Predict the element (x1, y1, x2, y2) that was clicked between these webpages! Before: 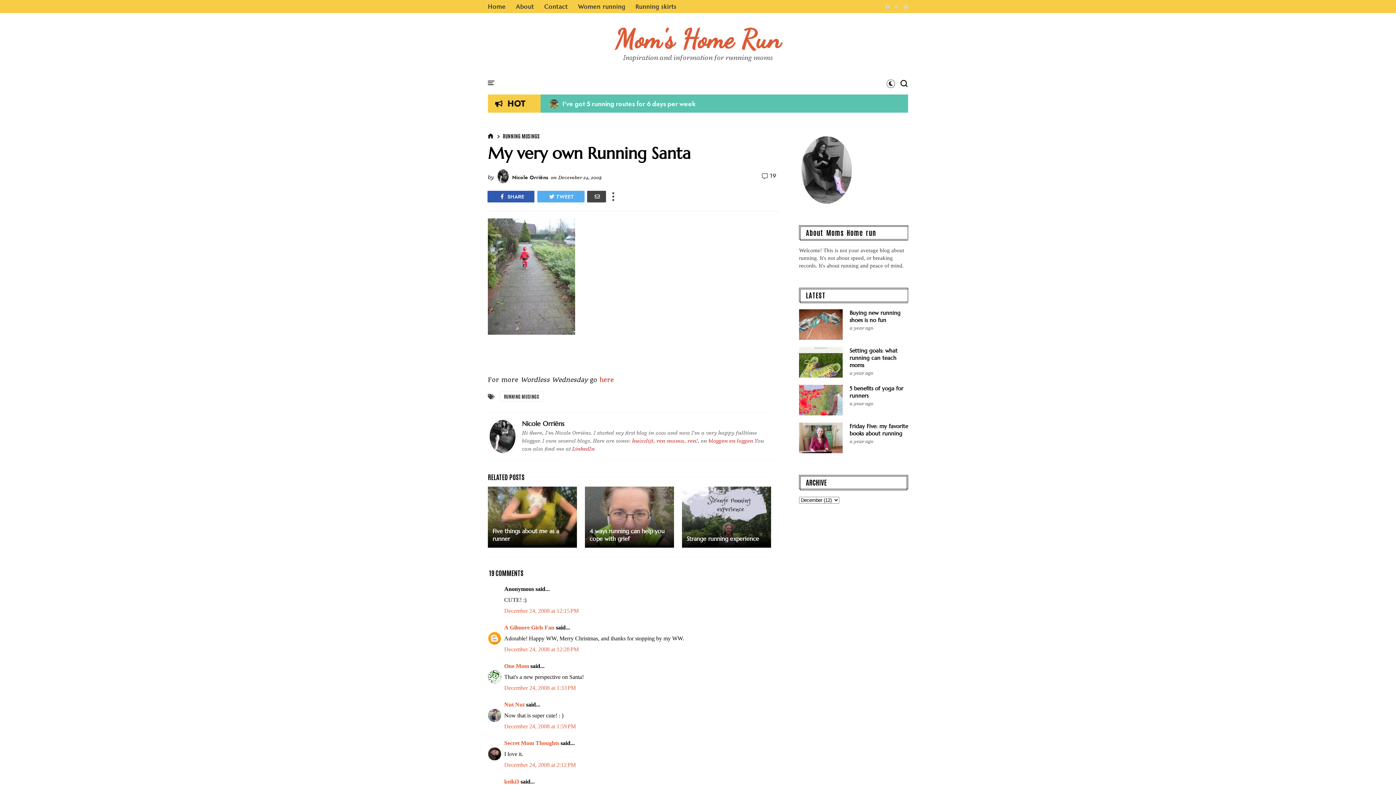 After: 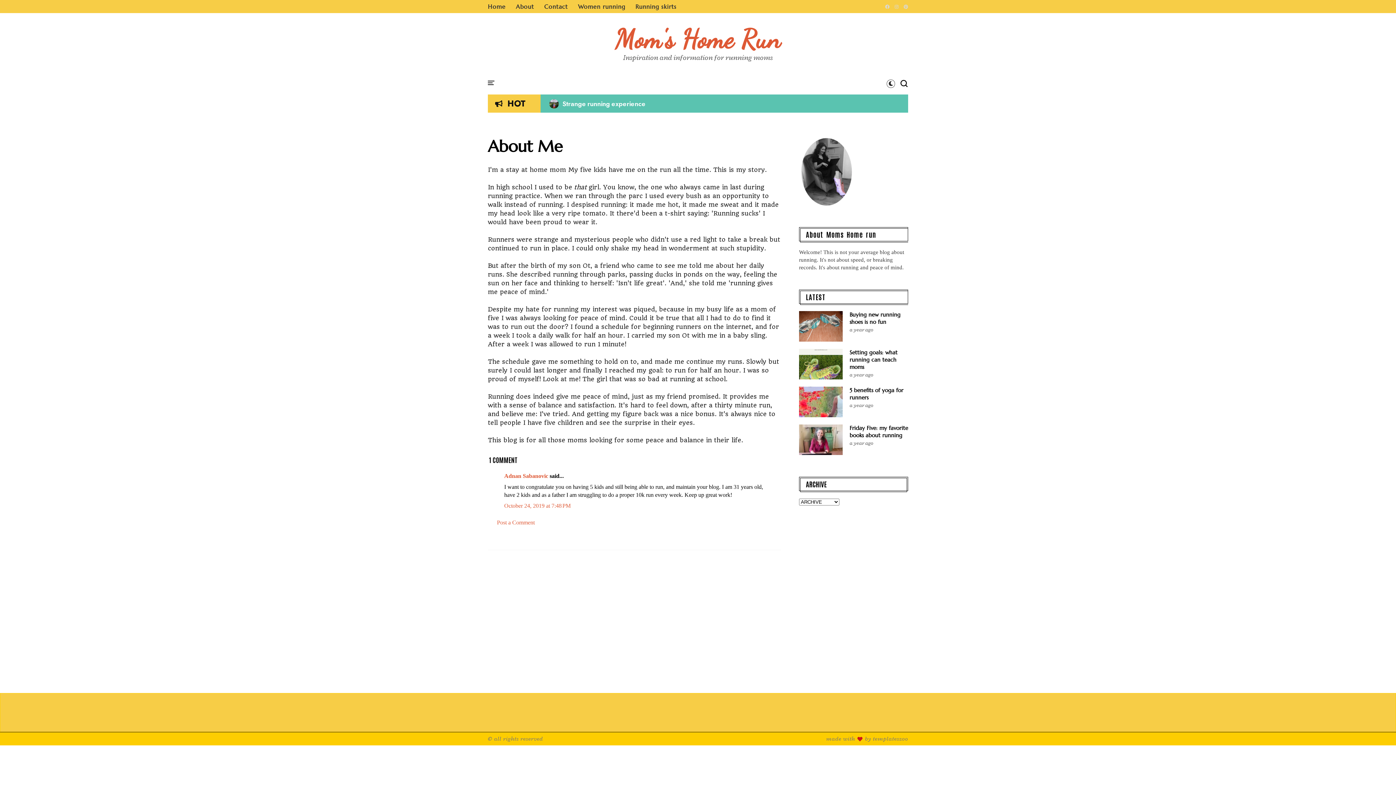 Action: label: About bbox: (516, 0, 534, 13)